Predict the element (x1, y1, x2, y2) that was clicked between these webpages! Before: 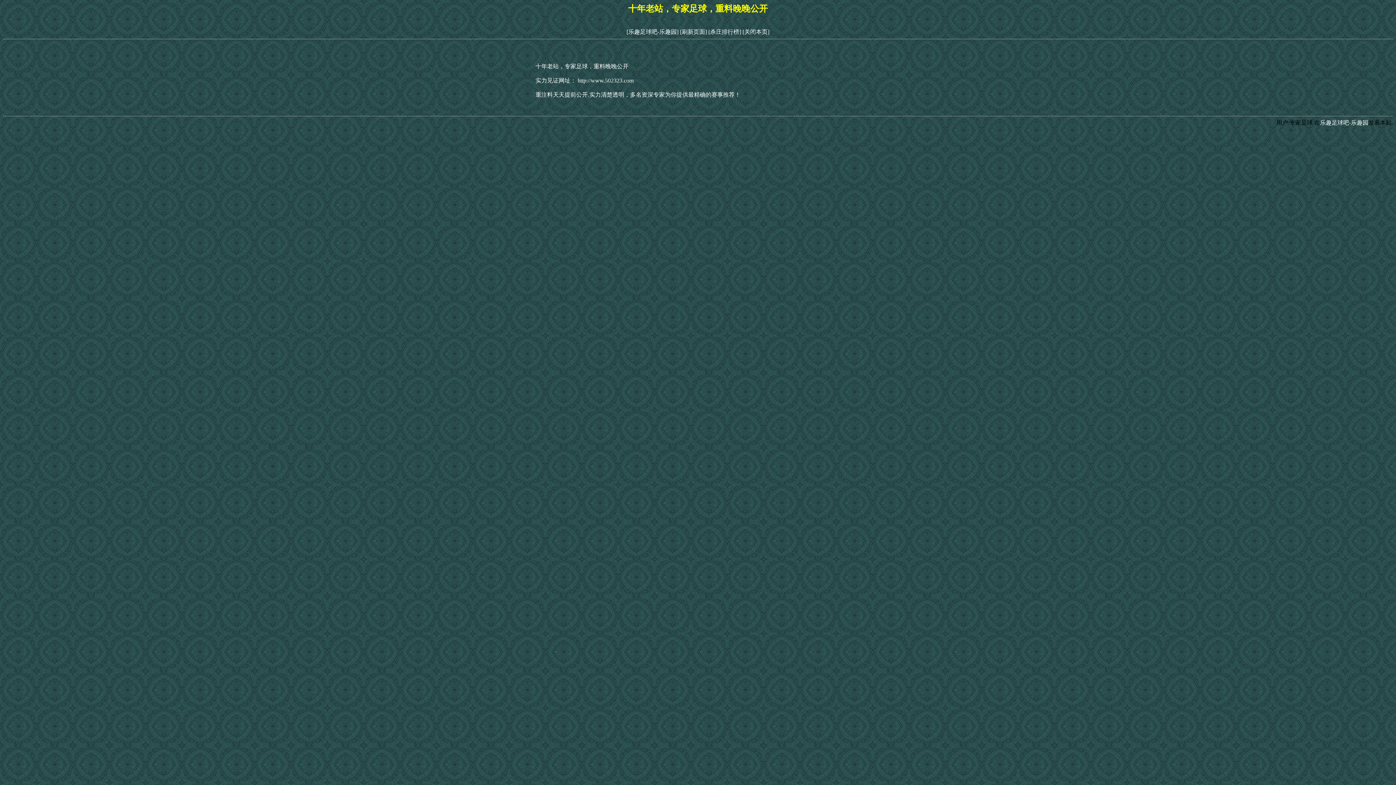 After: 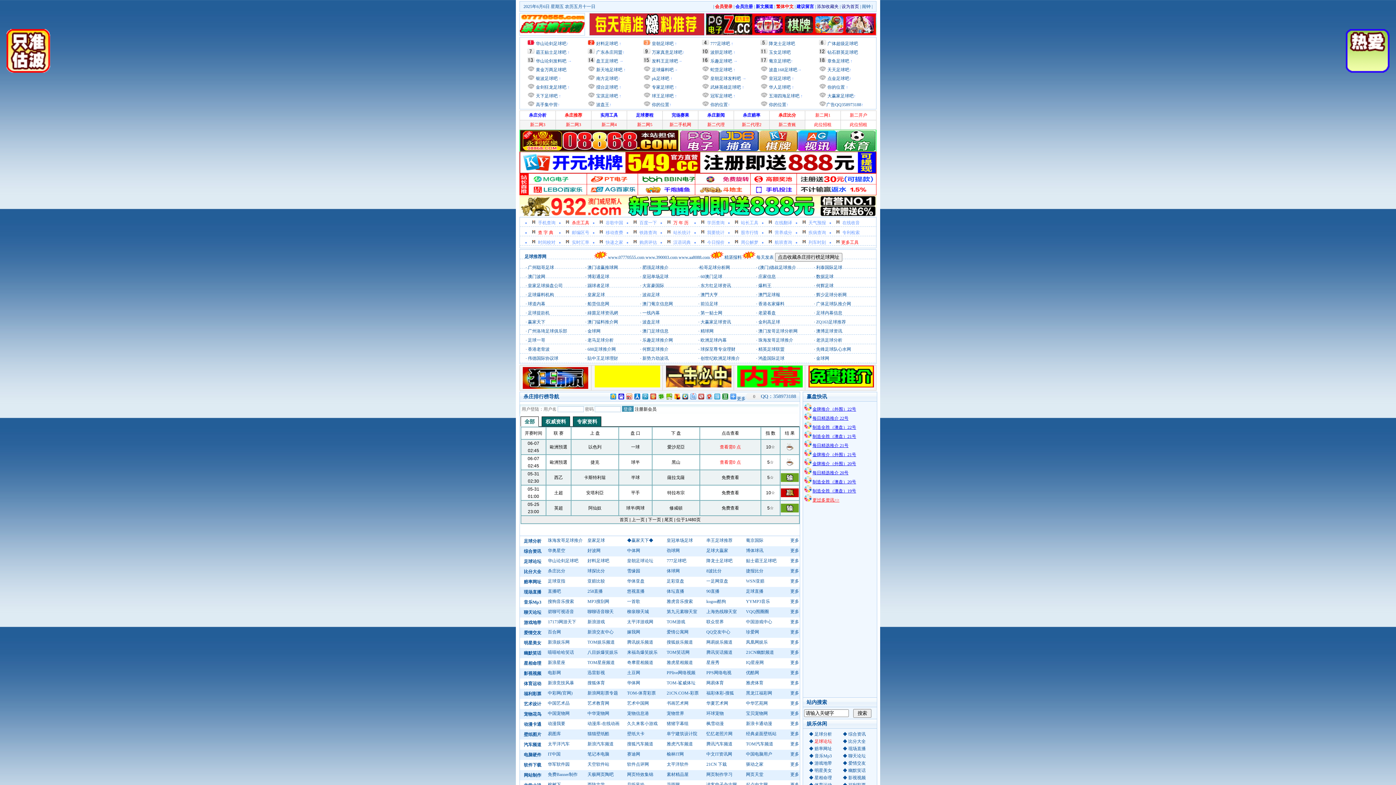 Action: label: [杀庄排行榜] bbox: (708, 28, 741, 34)